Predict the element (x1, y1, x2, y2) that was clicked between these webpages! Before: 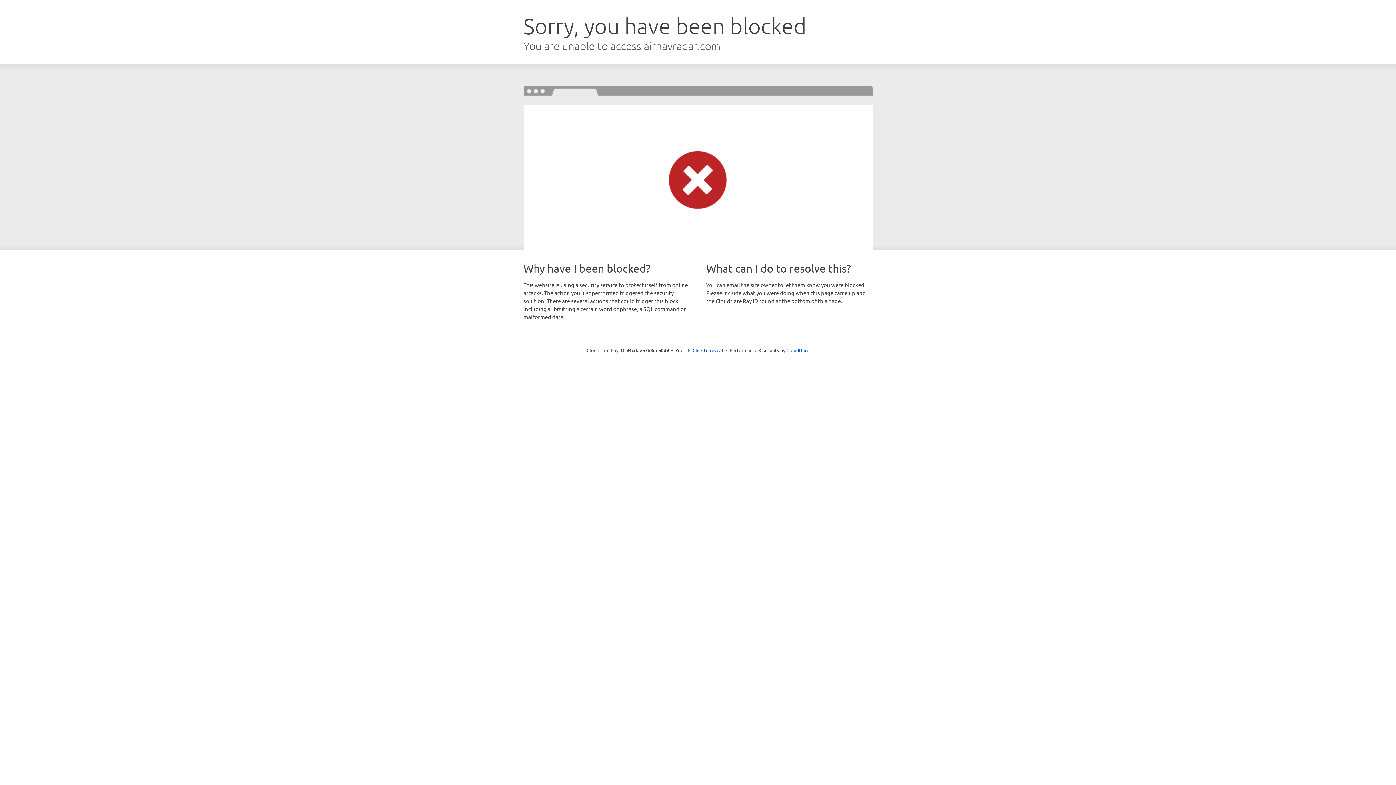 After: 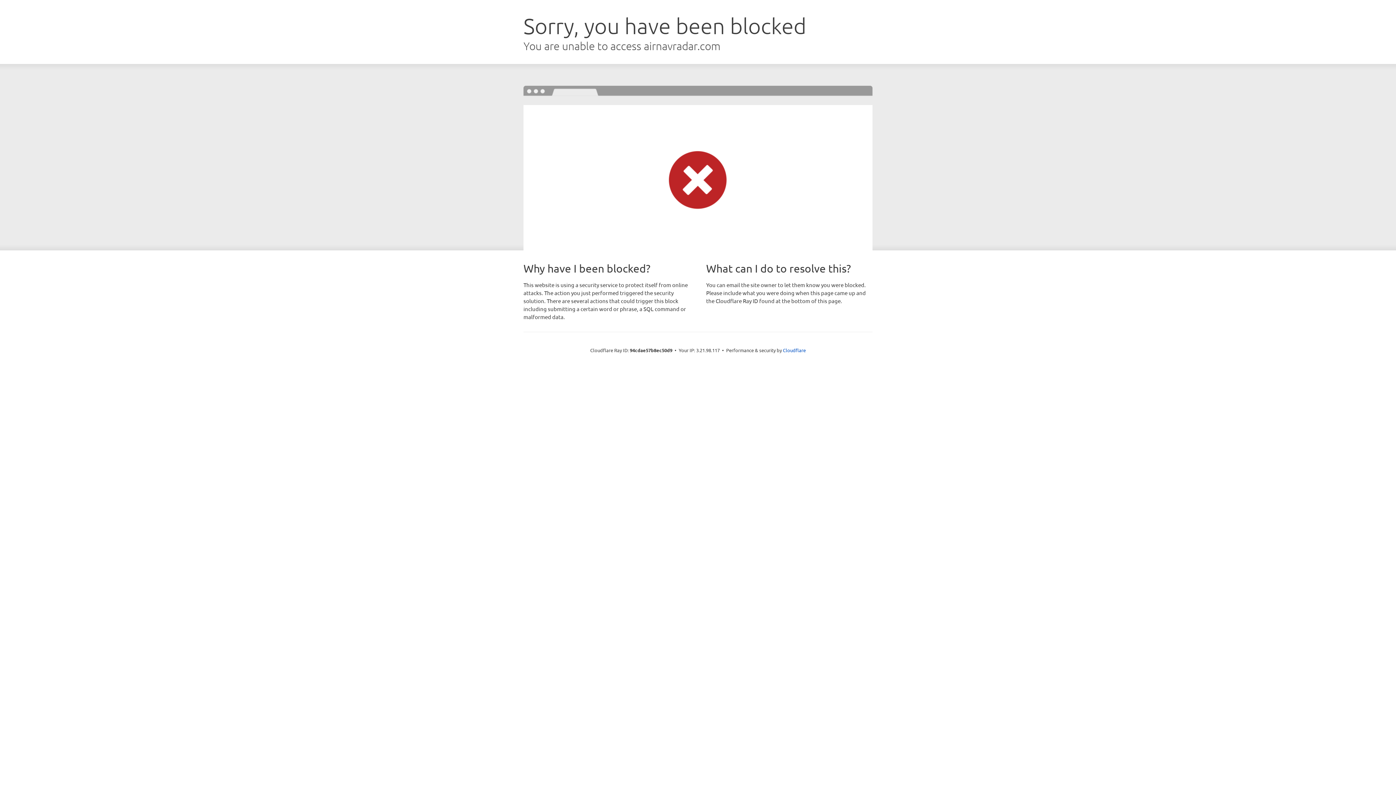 Action: label: Click to reveal bbox: (692, 346, 723, 353)